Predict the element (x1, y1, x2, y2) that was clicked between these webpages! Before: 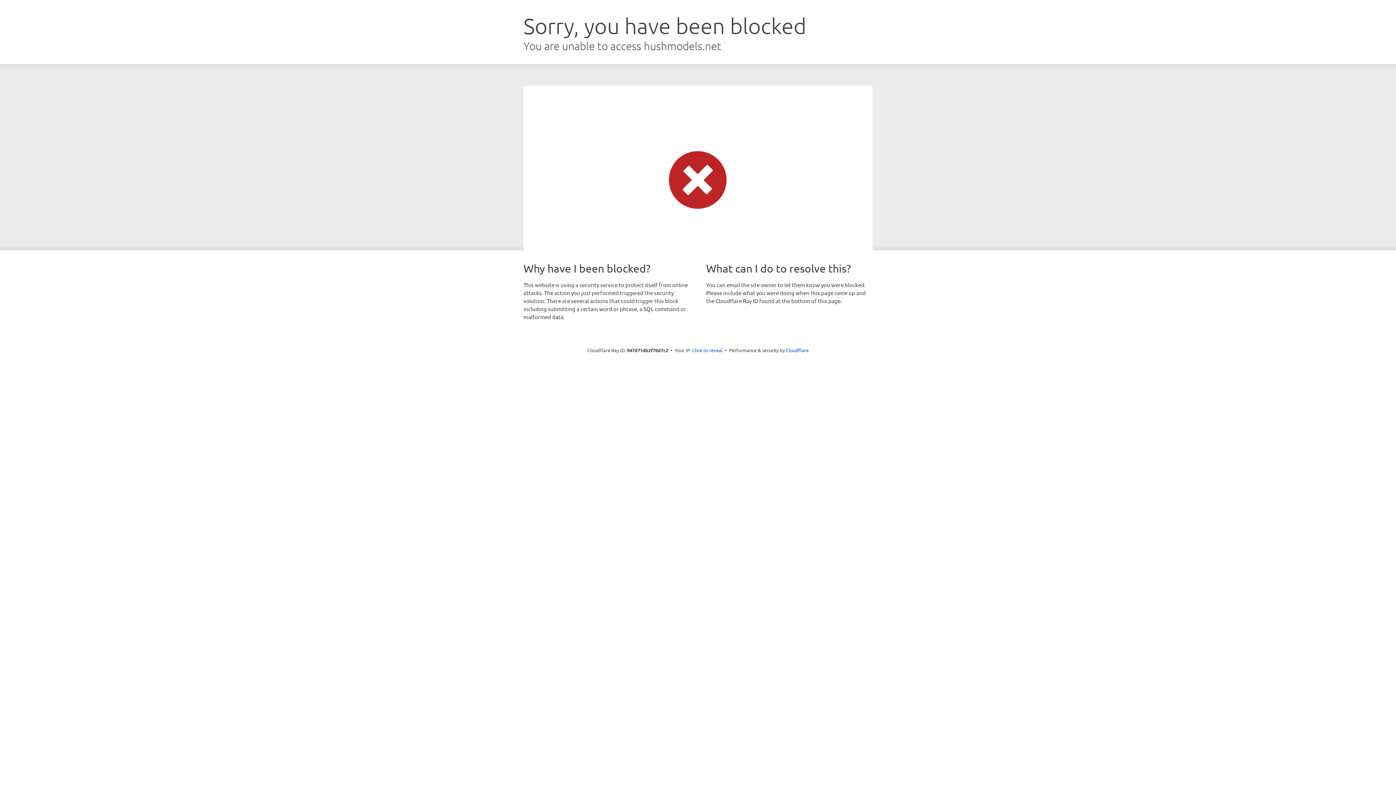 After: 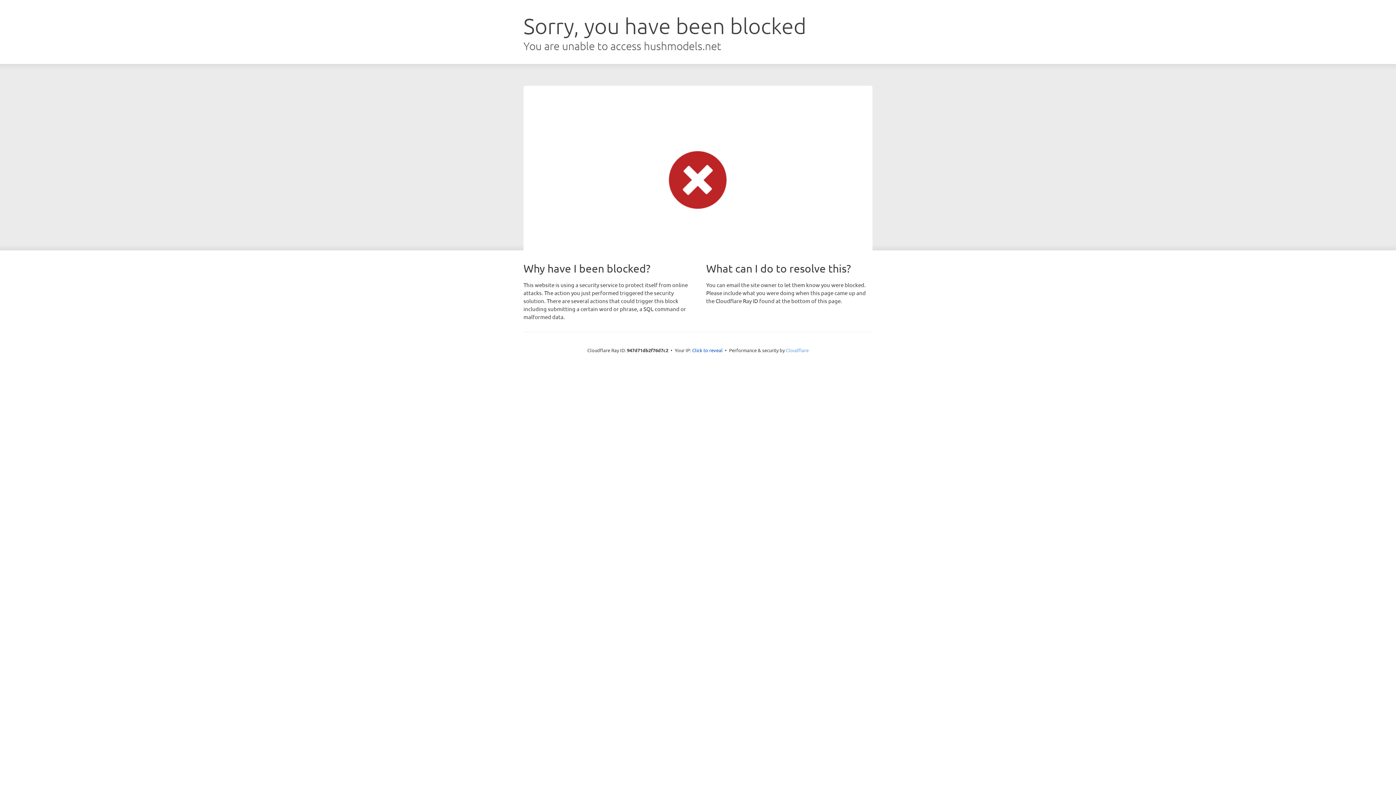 Action: bbox: (786, 347, 808, 353) label: Cloudflare